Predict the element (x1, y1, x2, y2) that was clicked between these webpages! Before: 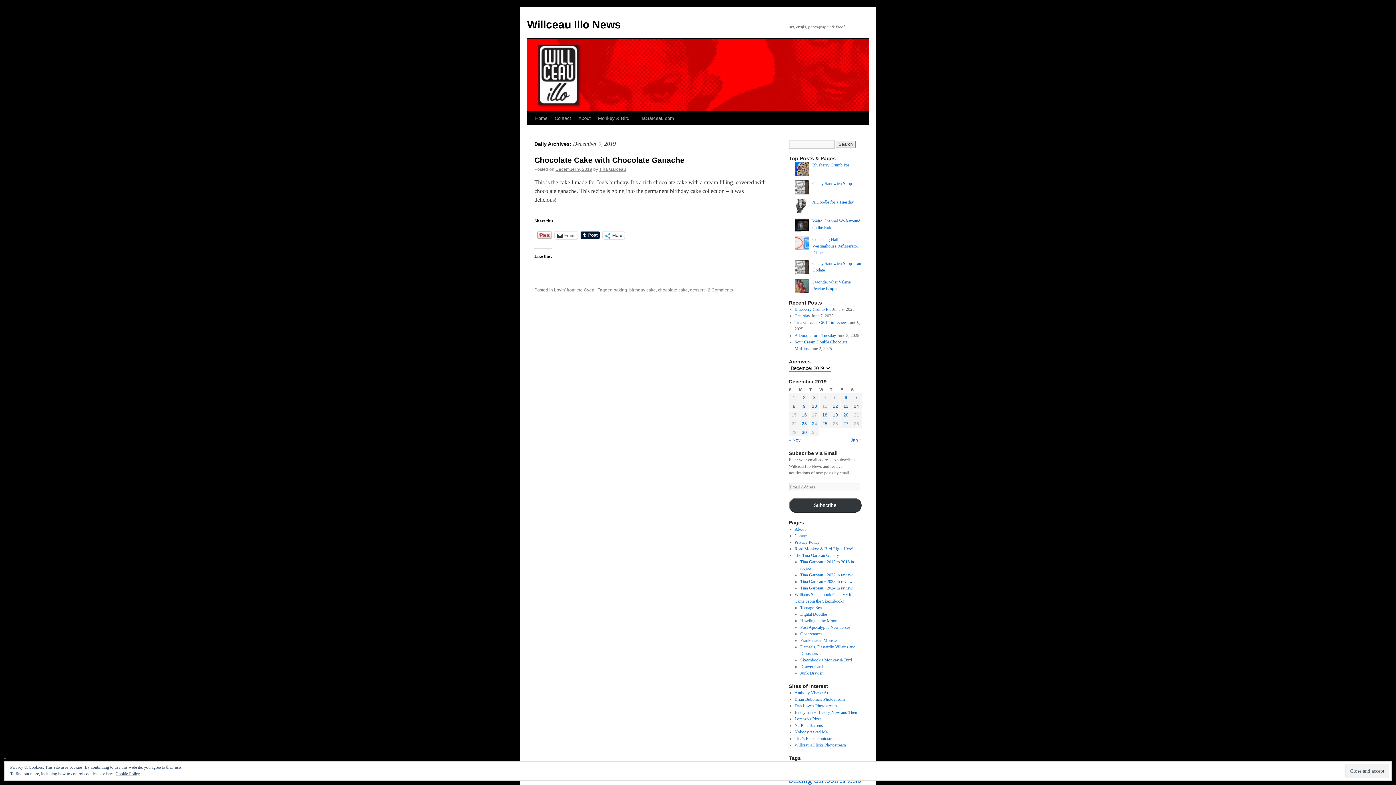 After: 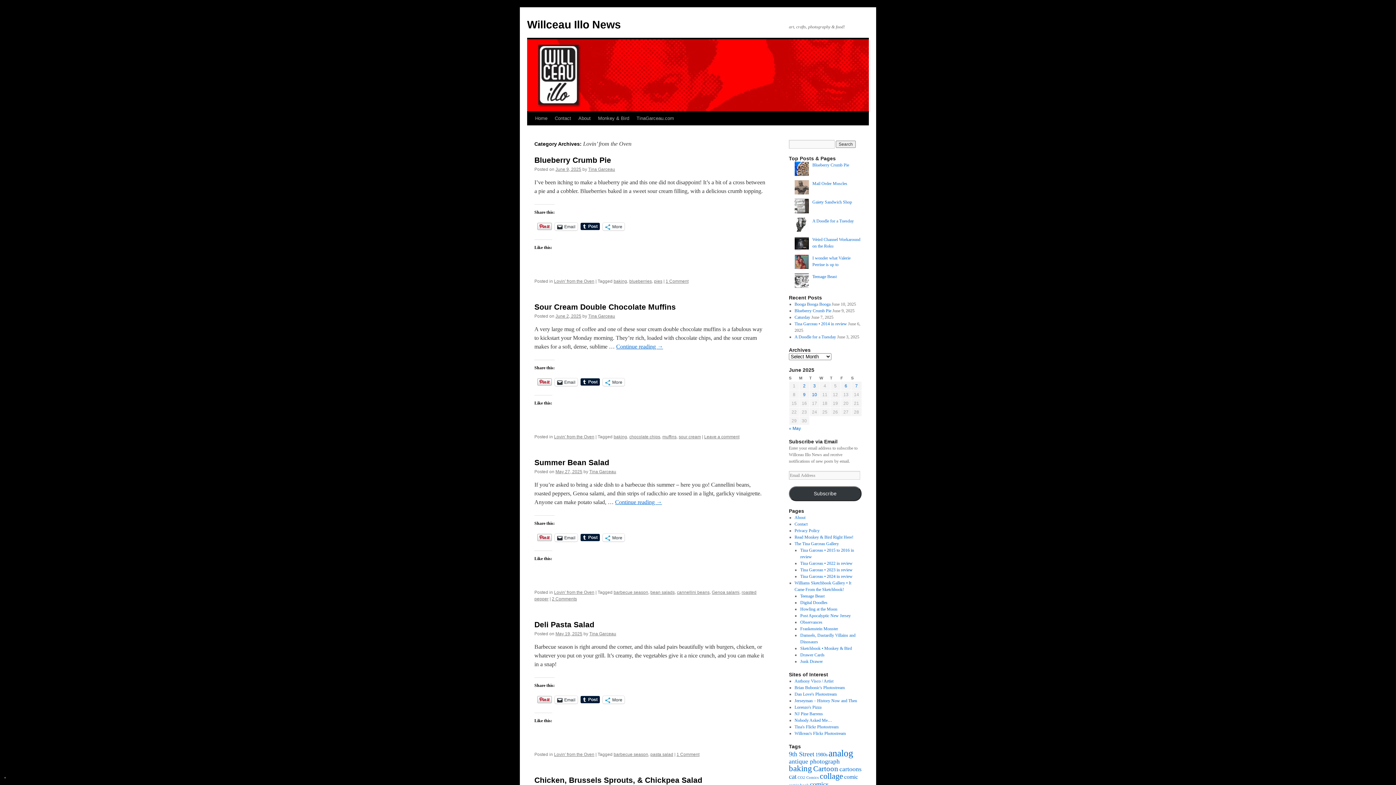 Action: bbox: (554, 287, 594, 292) label: Lovin' from the Oven